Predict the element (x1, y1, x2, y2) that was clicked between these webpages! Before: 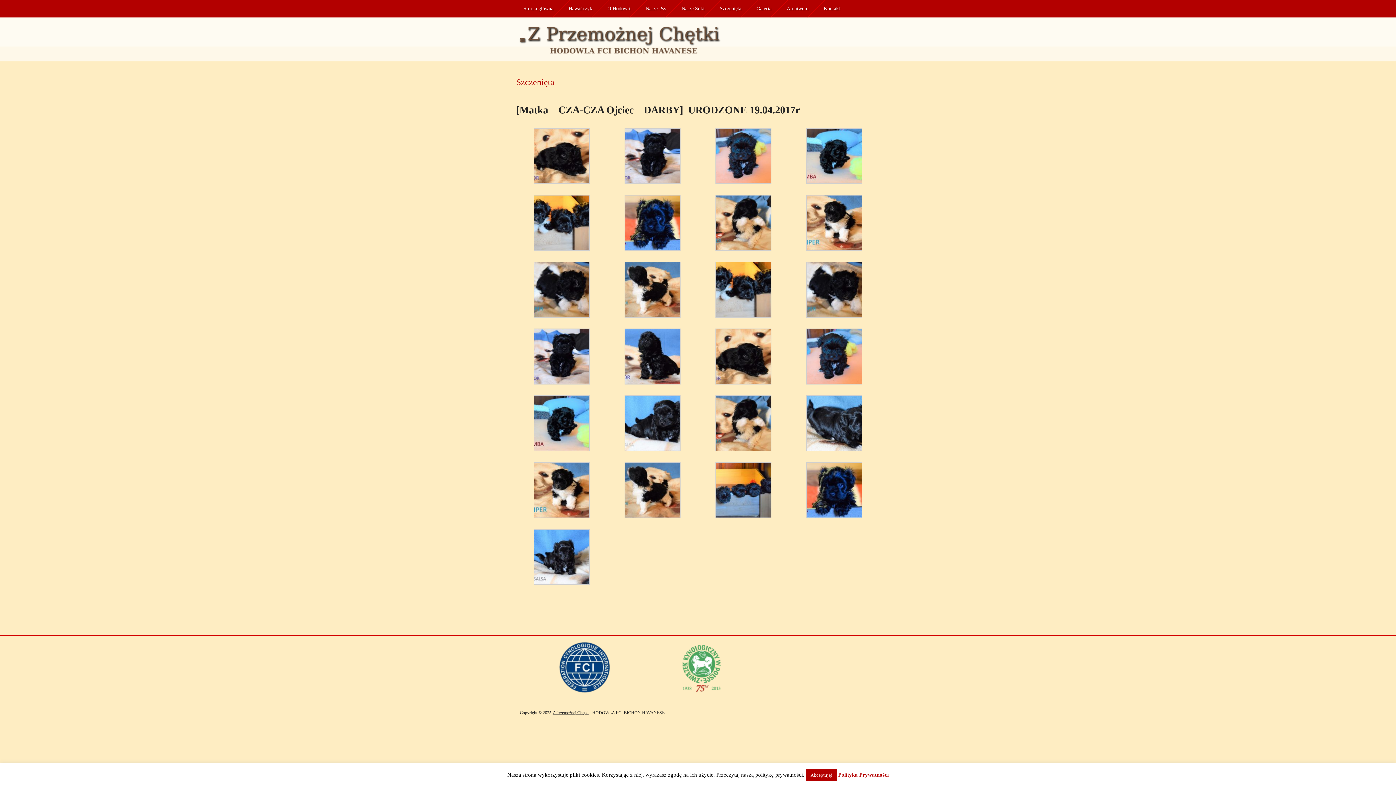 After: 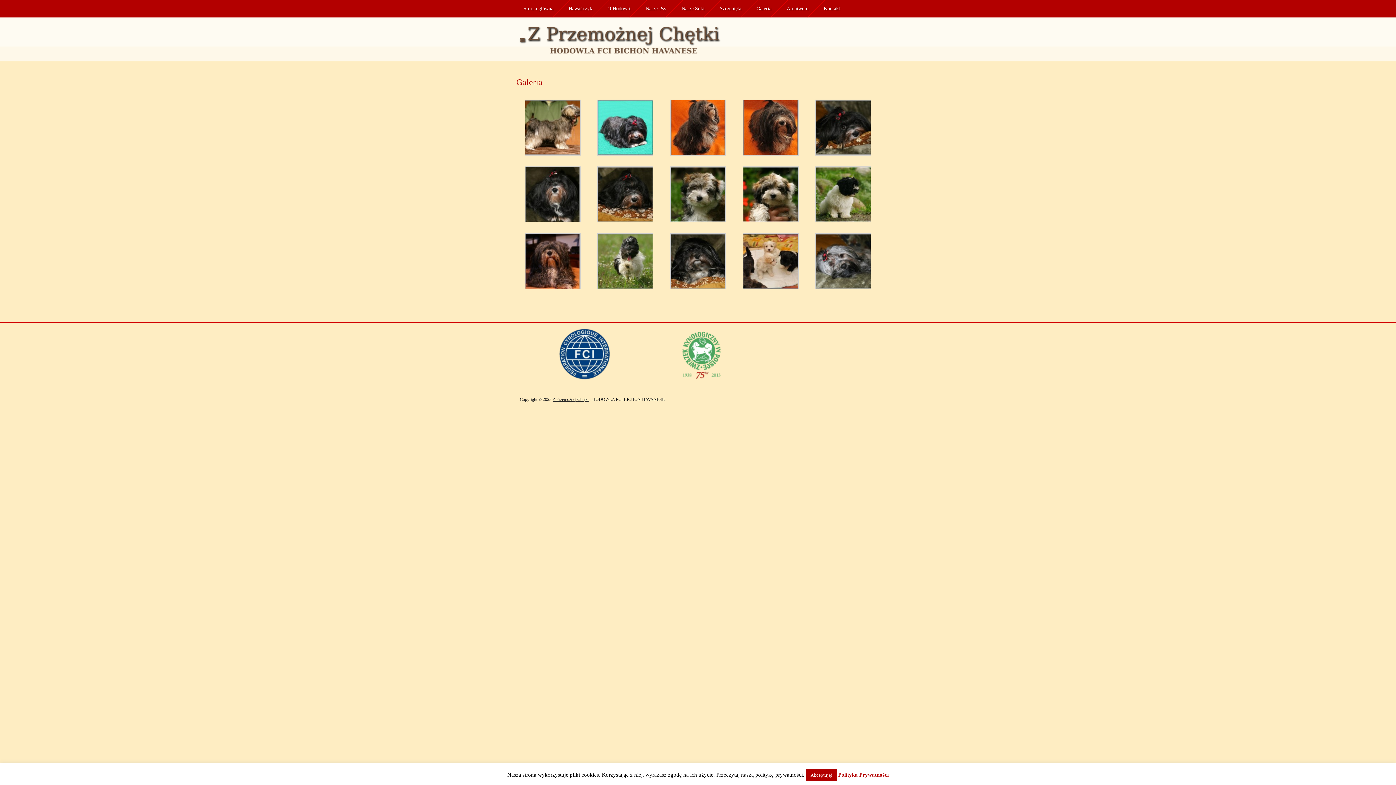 Action: label: Galeria bbox: (756, 0, 771, 17)